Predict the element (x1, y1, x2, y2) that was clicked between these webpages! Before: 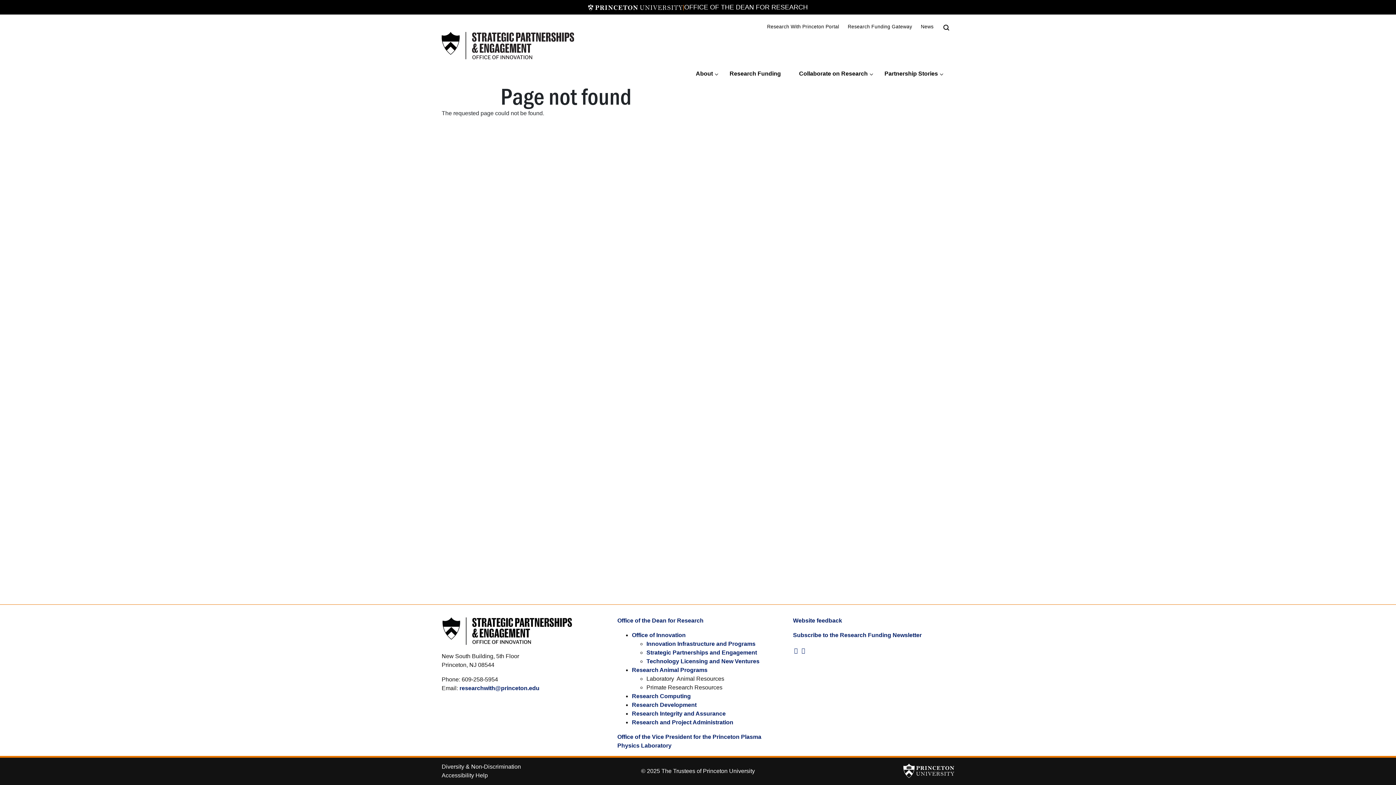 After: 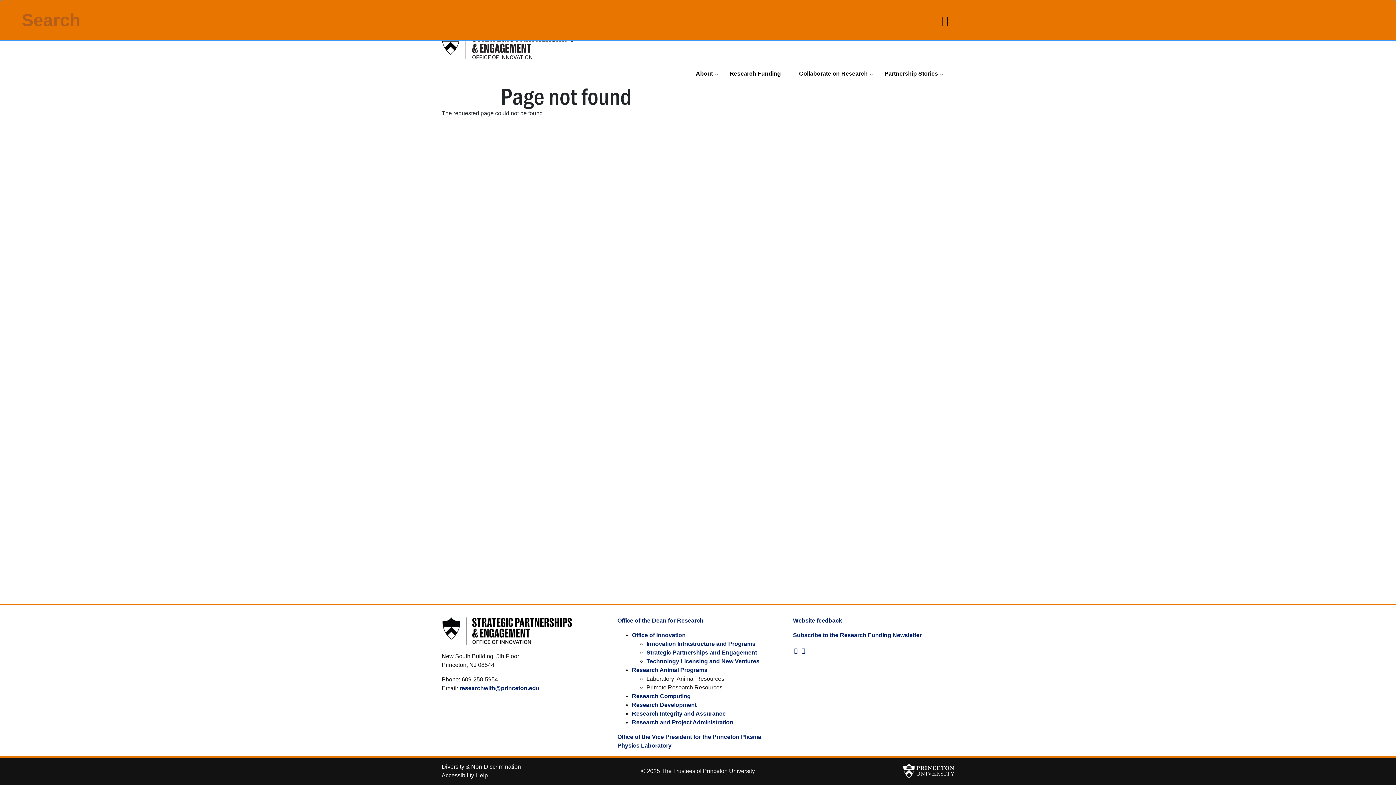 Action: bbox: (941, 24, 951, 30) label: Toggle search